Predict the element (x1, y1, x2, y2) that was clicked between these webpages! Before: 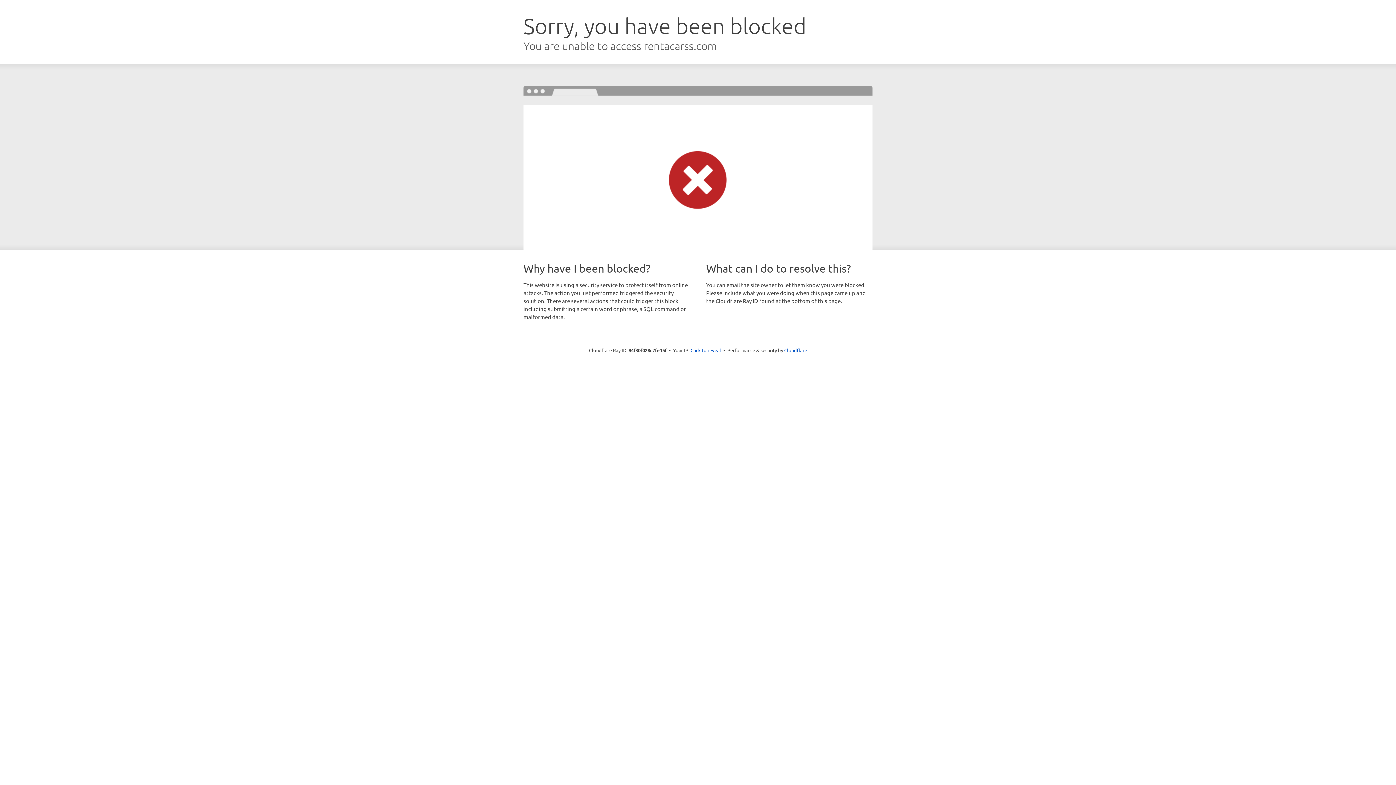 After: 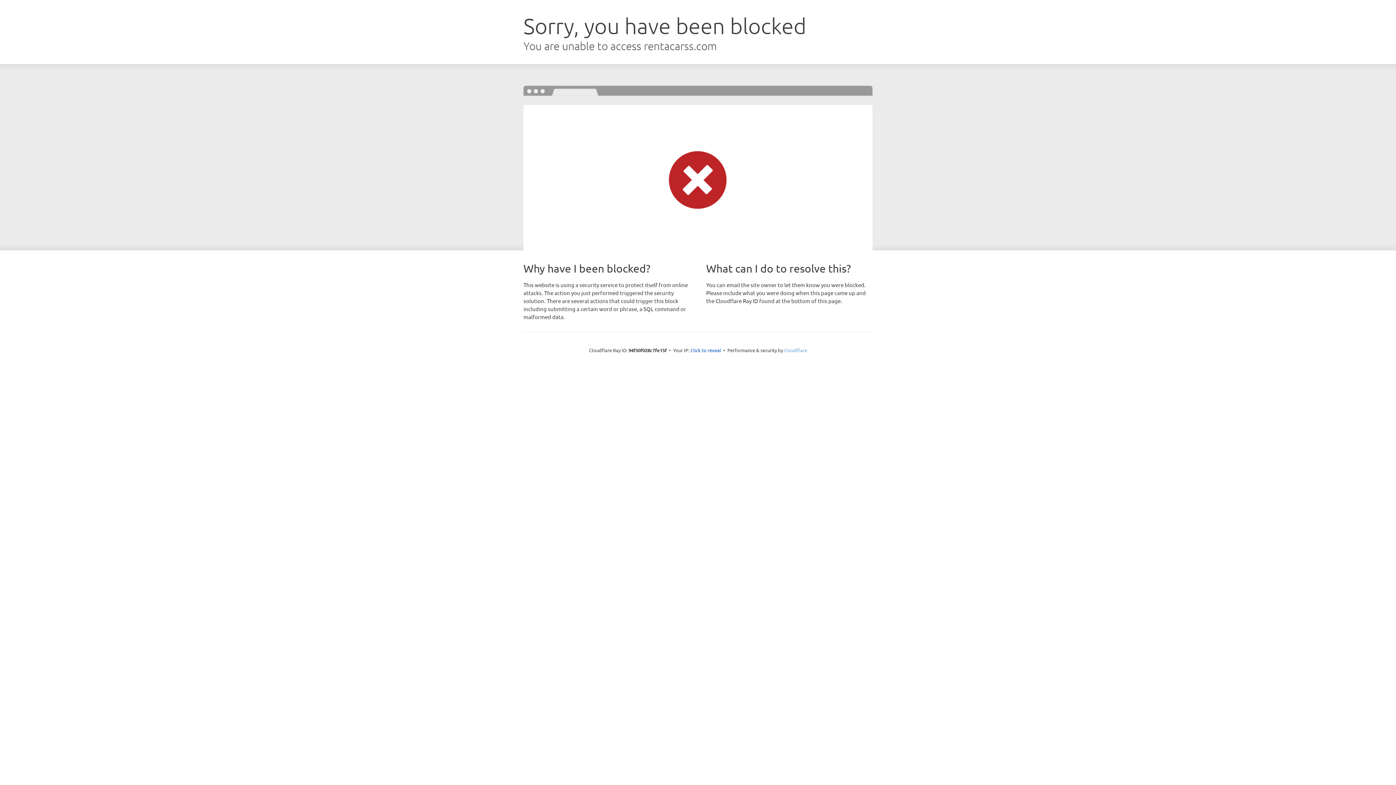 Action: label: Cloudflare bbox: (784, 347, 807, 353)